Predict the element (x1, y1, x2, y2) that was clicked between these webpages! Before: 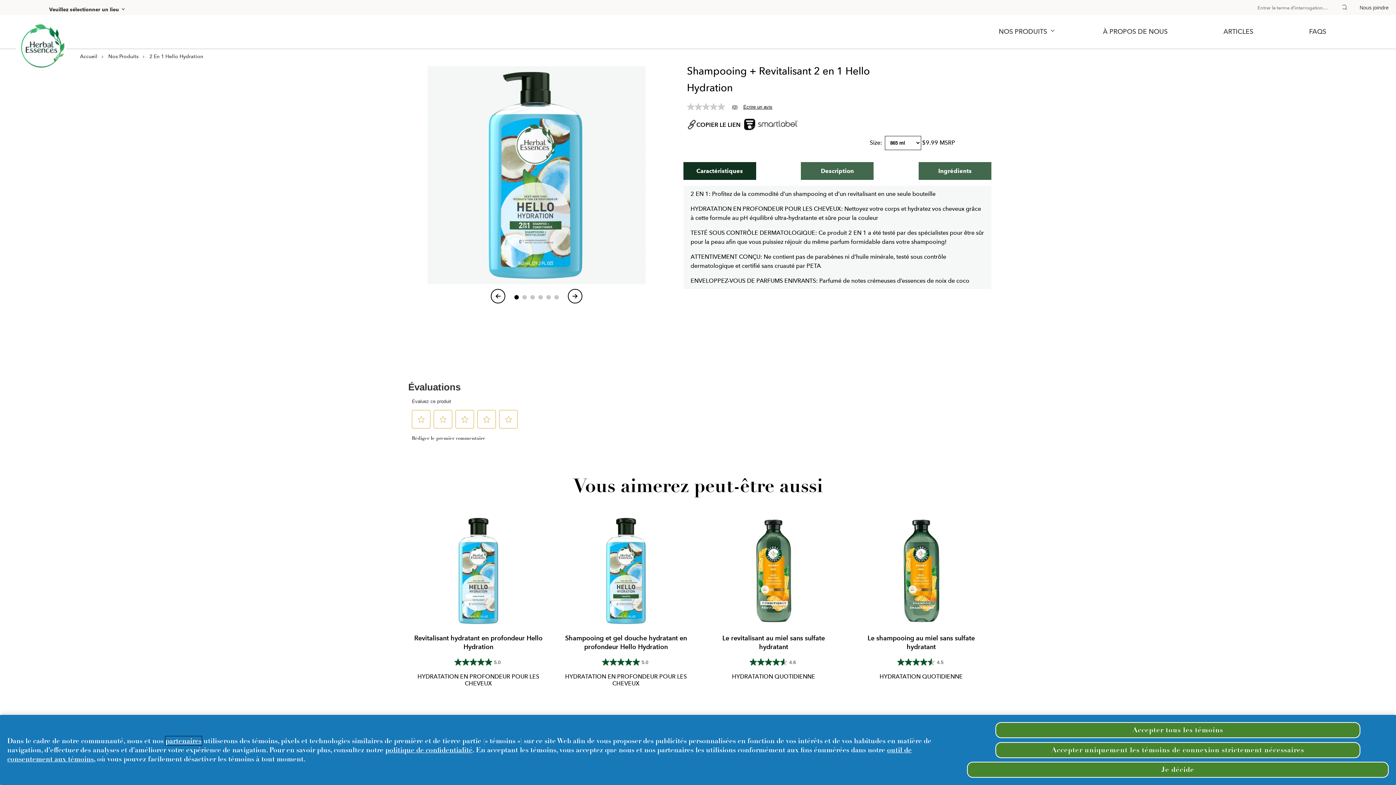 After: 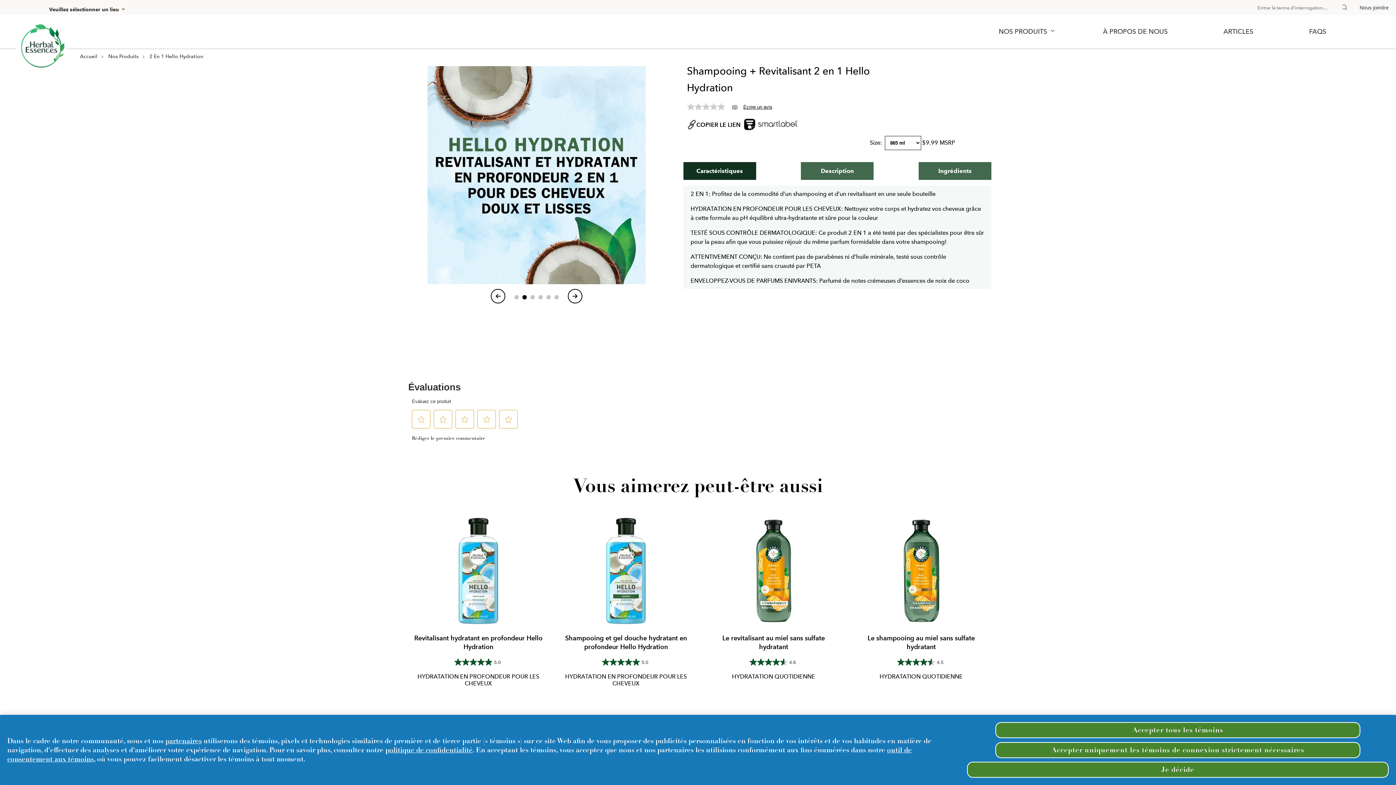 Action: label: Next bbox: (568, 289, 582, 303)